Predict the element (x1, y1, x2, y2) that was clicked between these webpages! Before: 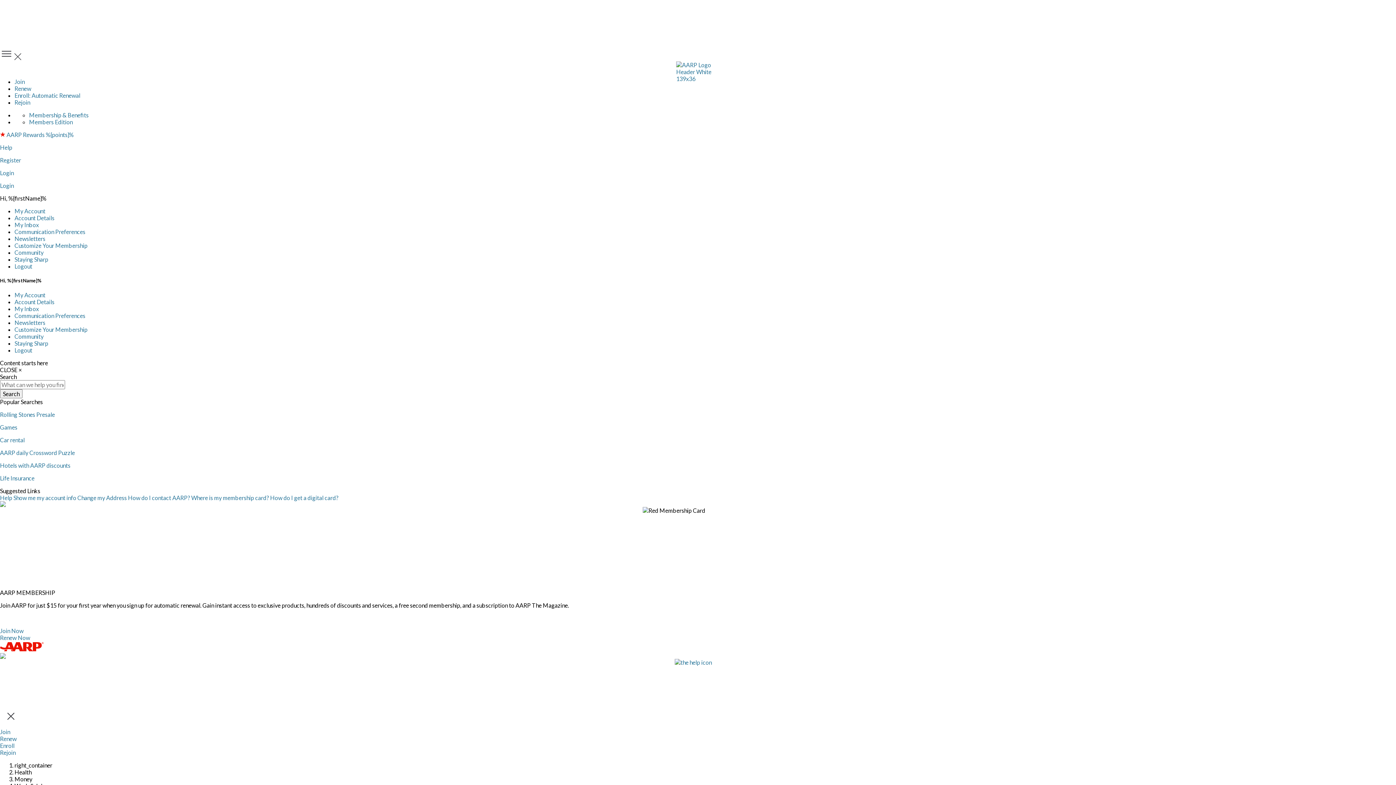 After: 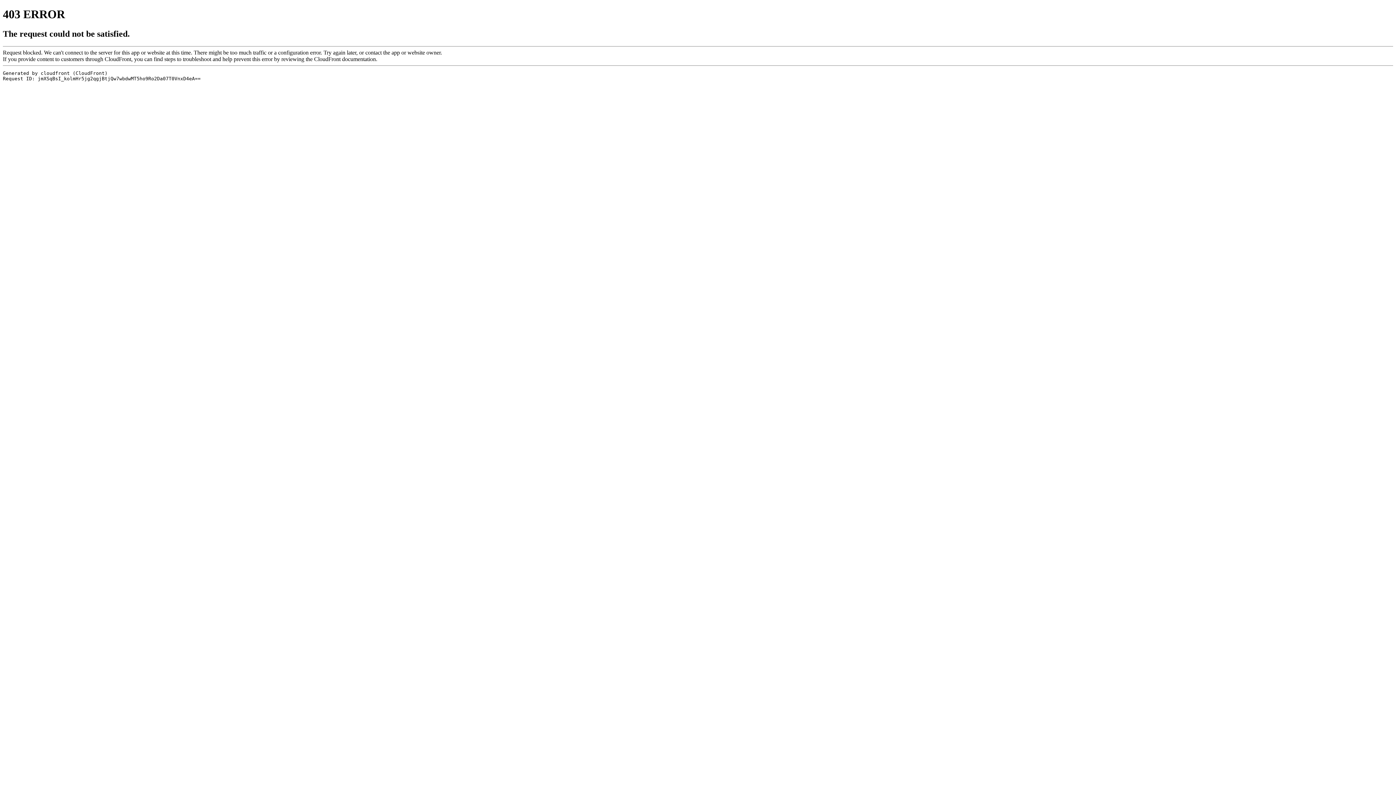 Action: label: Staying Sharp bbox: (14, 340, 48, 347)